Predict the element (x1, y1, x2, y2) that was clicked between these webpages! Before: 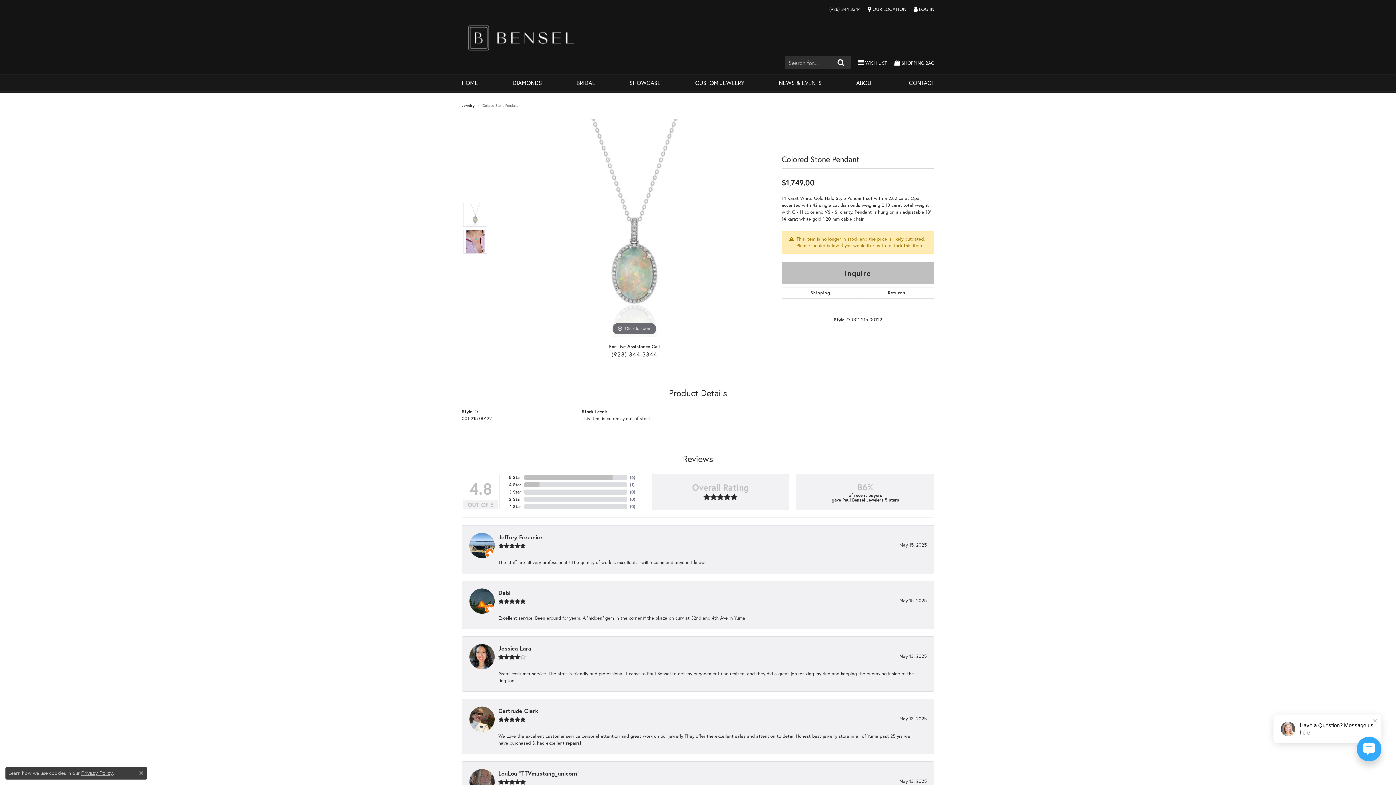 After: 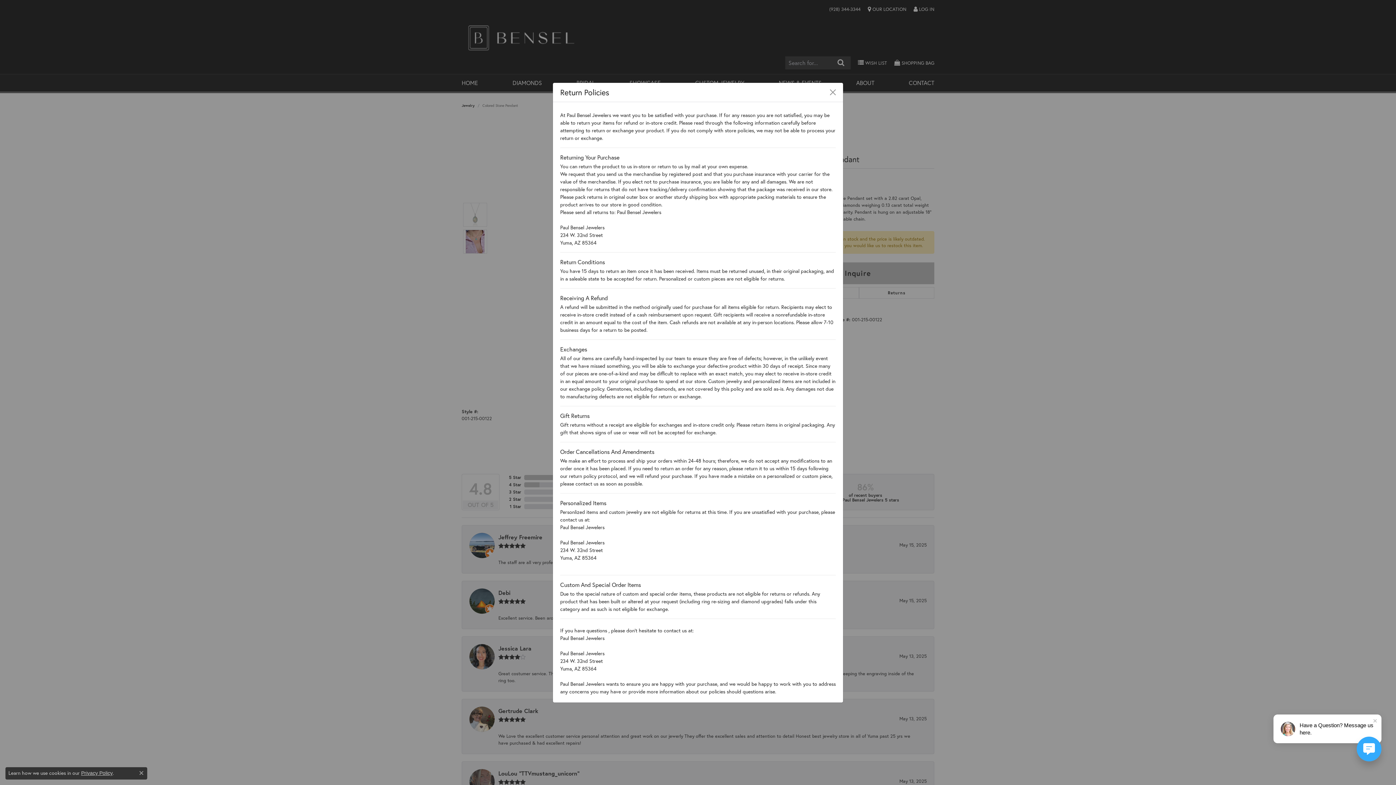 Action: bbox: (859, 287, 934, 298) label: Returns